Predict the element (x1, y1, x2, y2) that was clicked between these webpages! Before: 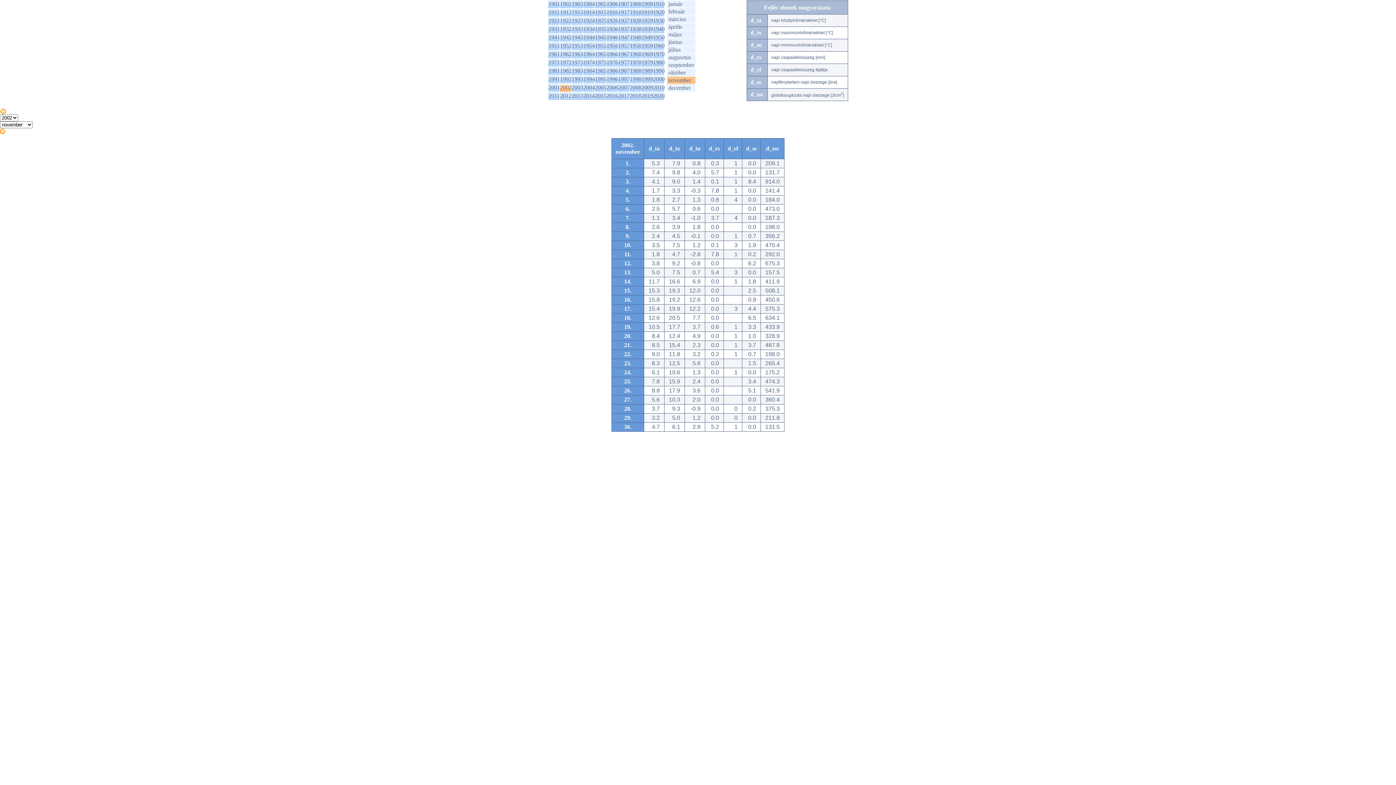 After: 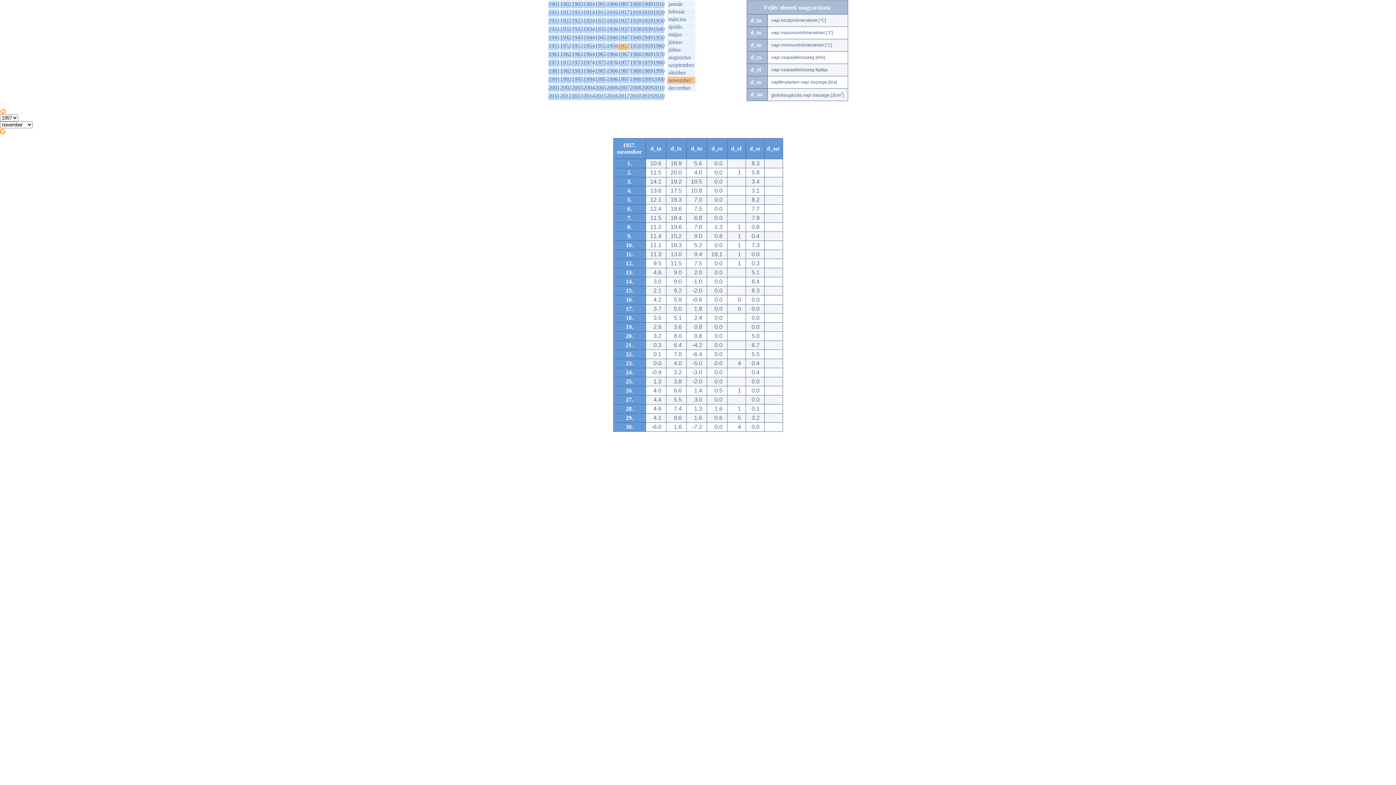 Action: bbox: (618, 42, 630, 48) label: 1957